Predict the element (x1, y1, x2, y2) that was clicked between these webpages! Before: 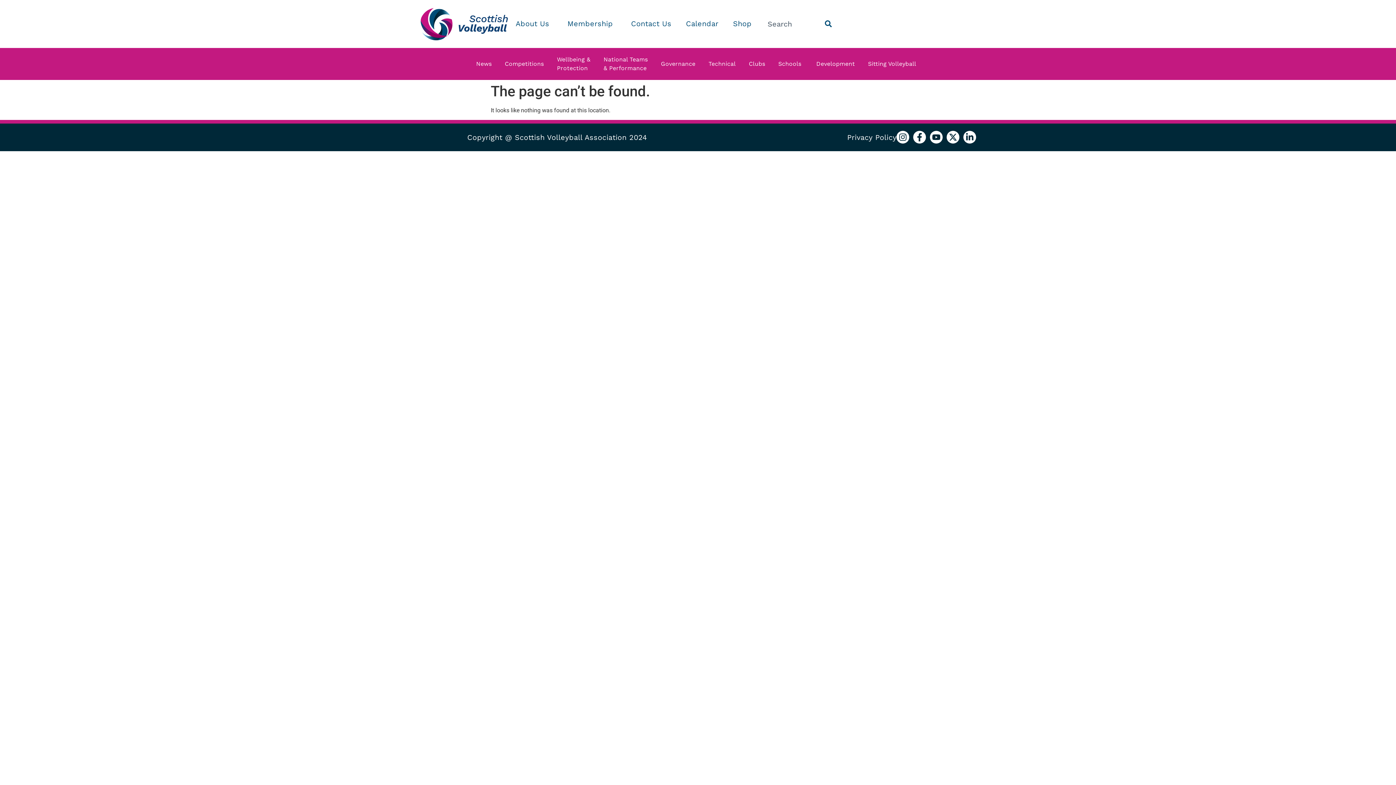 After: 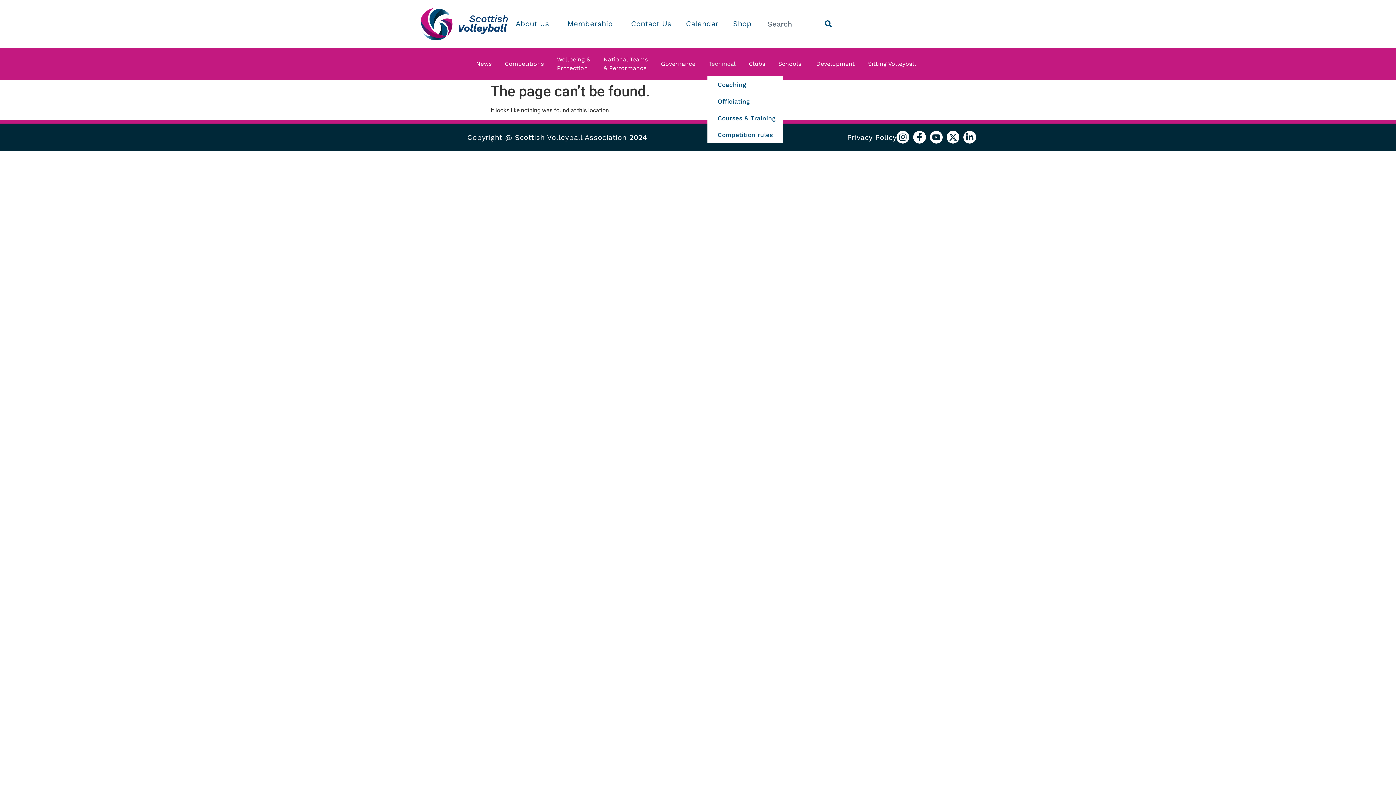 Action: label: Technical bbox: (707, 51, 740, 76)